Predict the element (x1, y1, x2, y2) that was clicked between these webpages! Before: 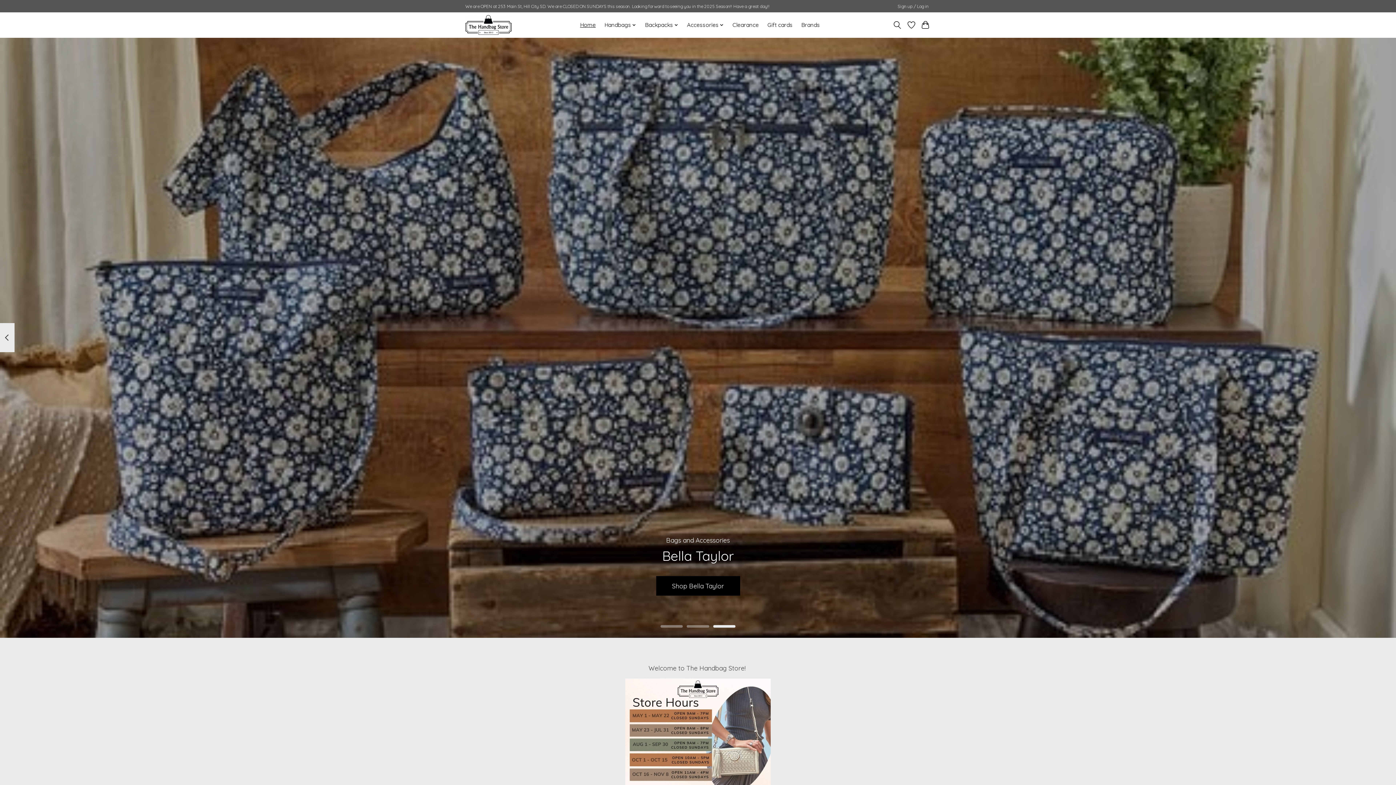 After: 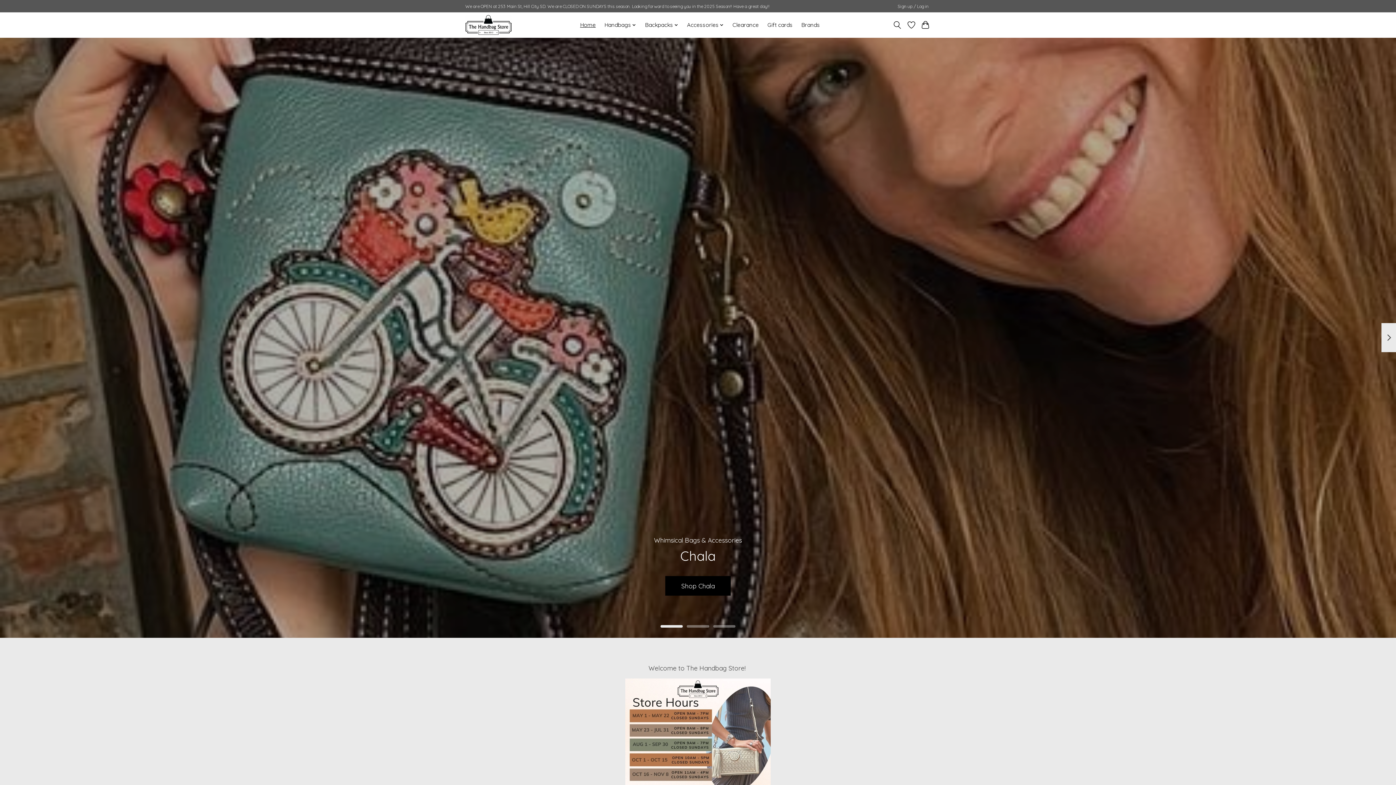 Action: bbox: (660, 625, 683, 628)